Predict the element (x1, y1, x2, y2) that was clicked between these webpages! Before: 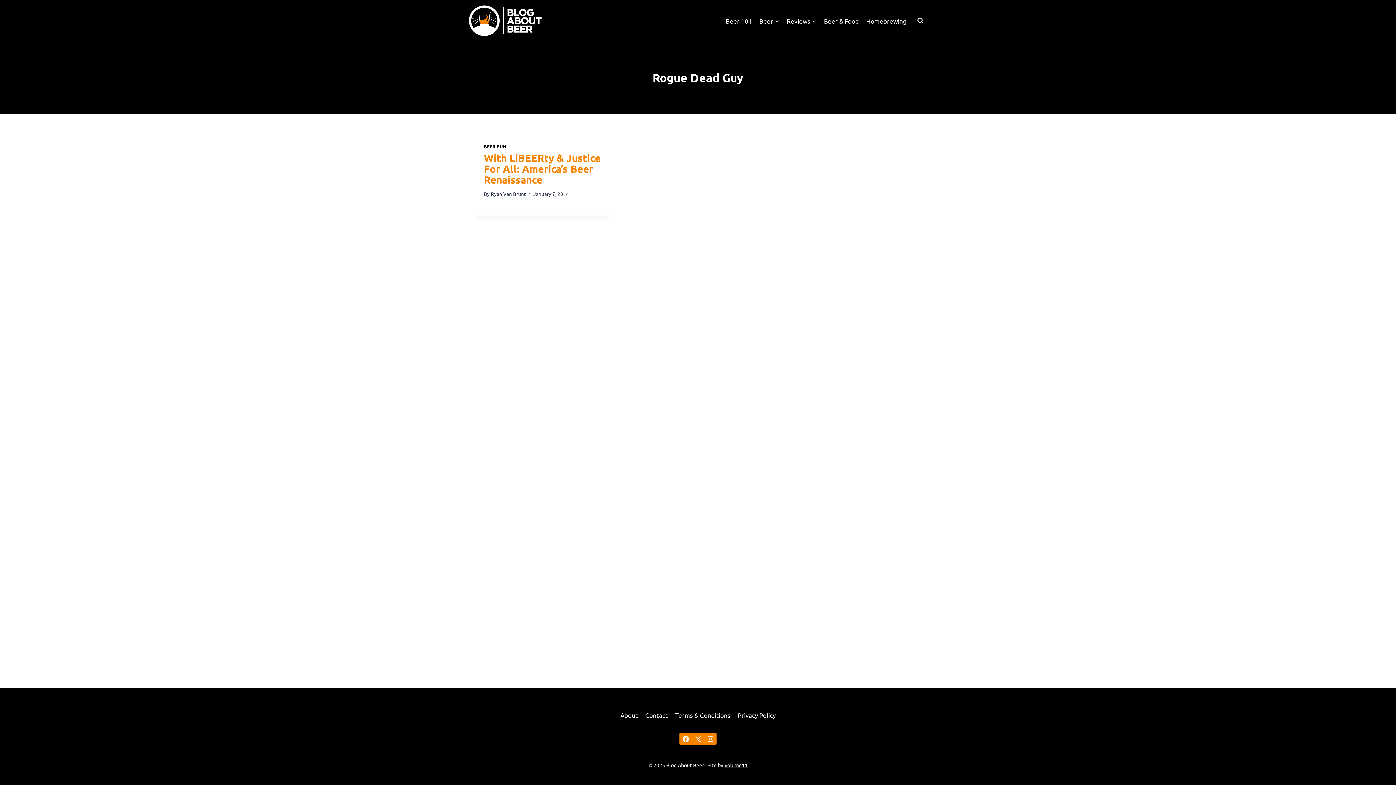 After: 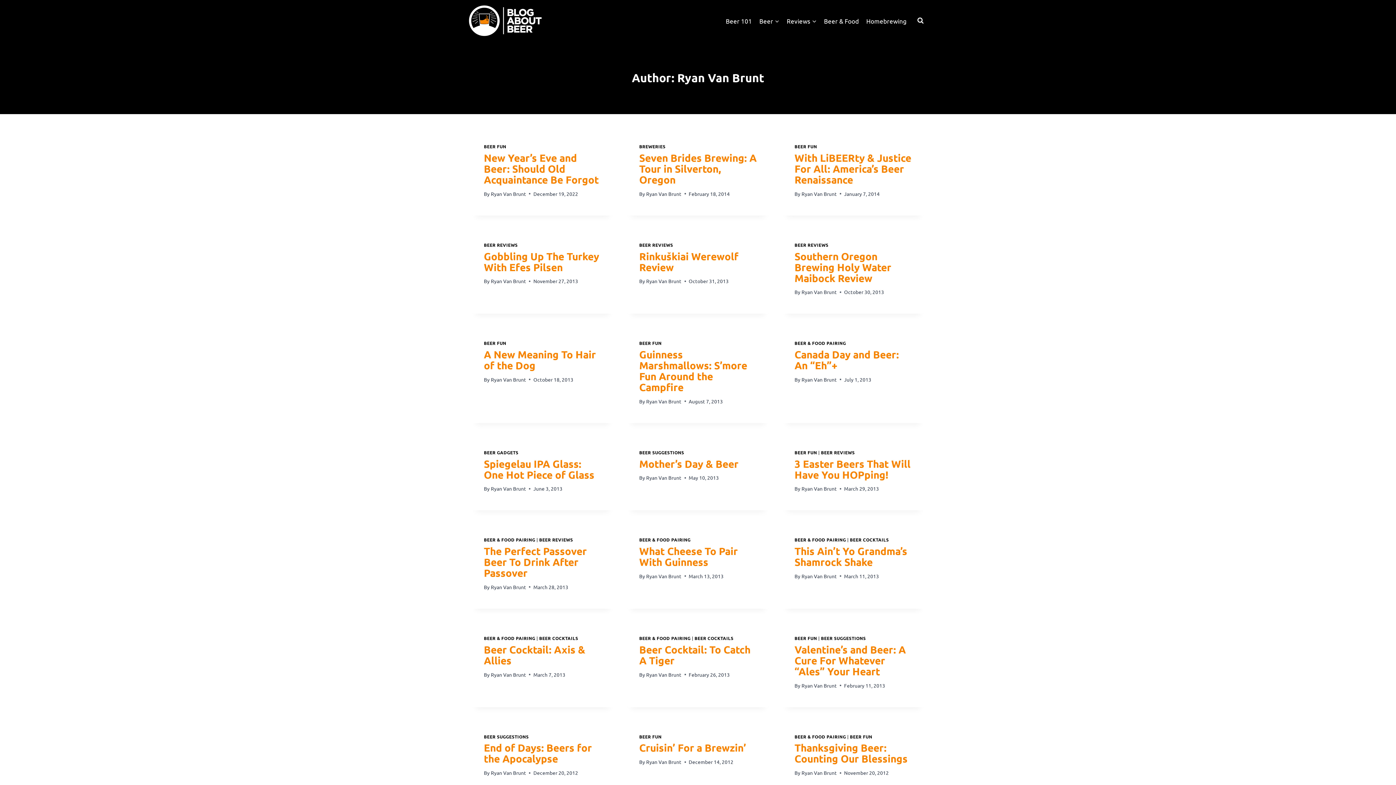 Action: bbox: (490, 190, 526, 197) label: Ryan Van Brunt